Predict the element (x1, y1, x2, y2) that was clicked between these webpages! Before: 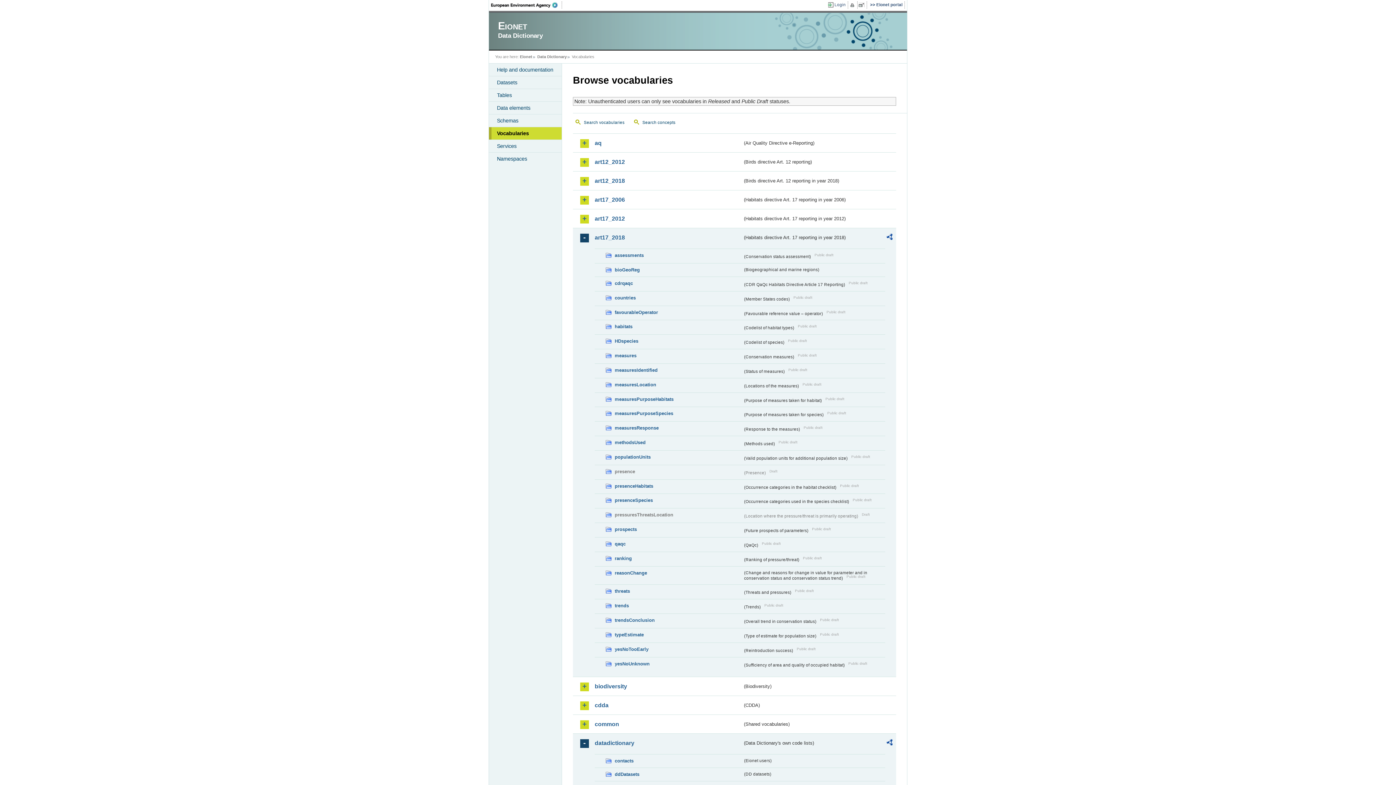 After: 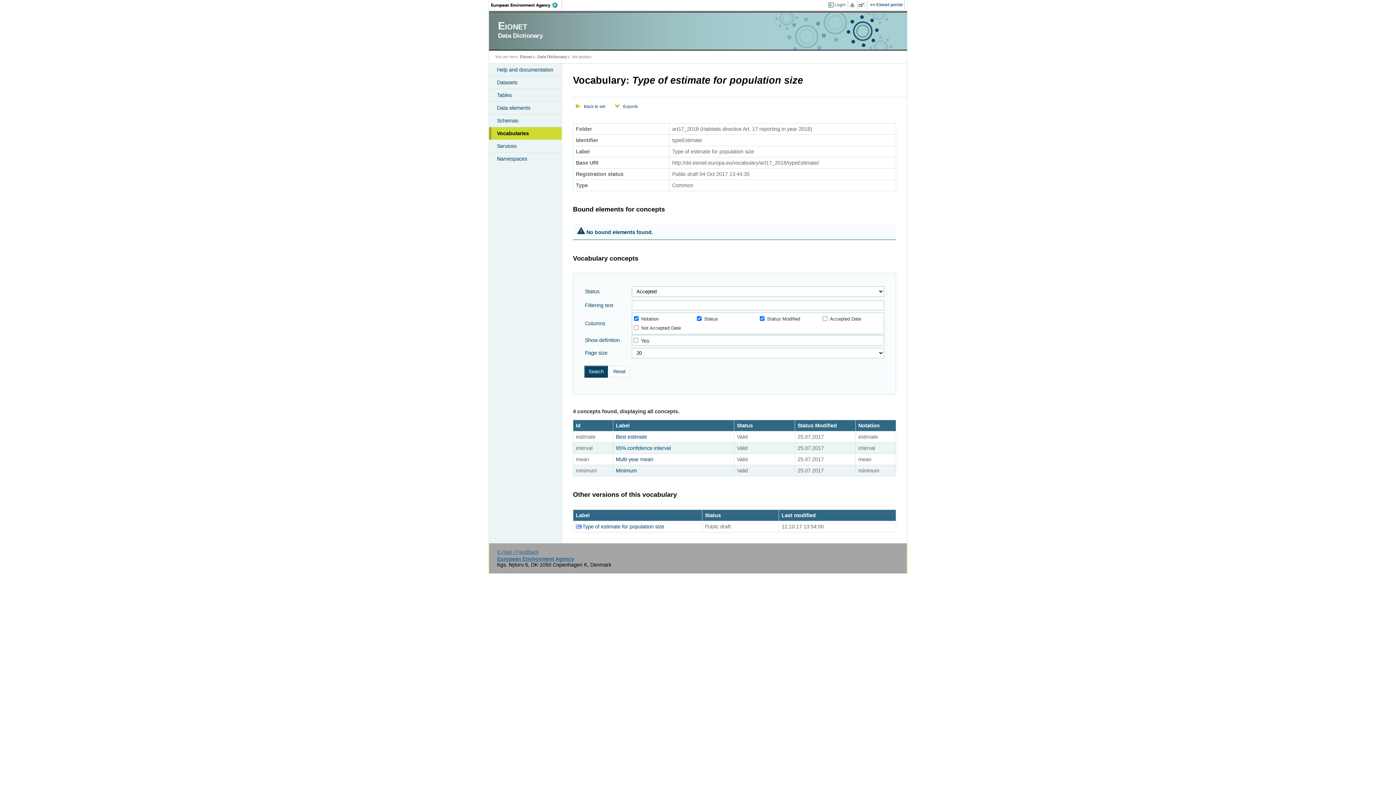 Action: bbox: (605, 631, 742, 639) label: typeEstimate